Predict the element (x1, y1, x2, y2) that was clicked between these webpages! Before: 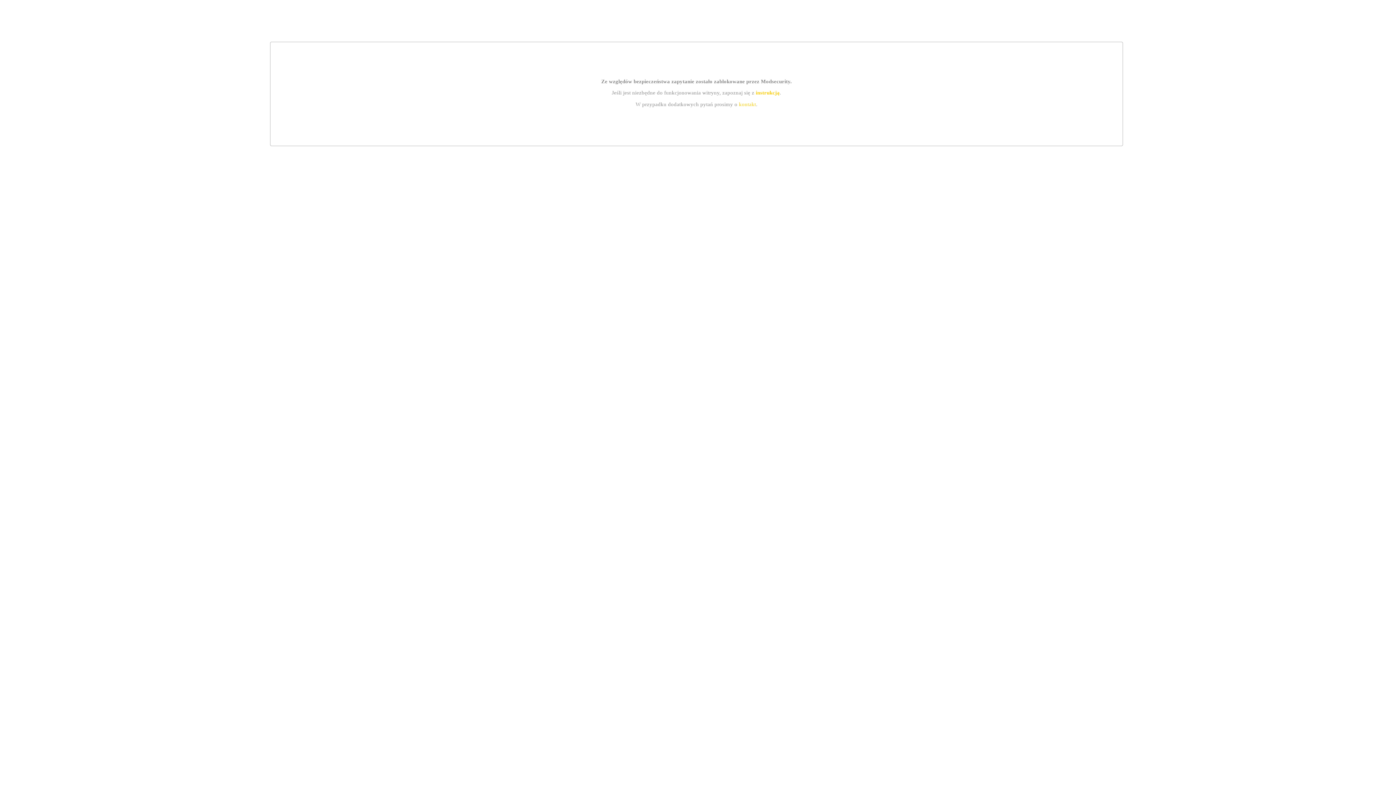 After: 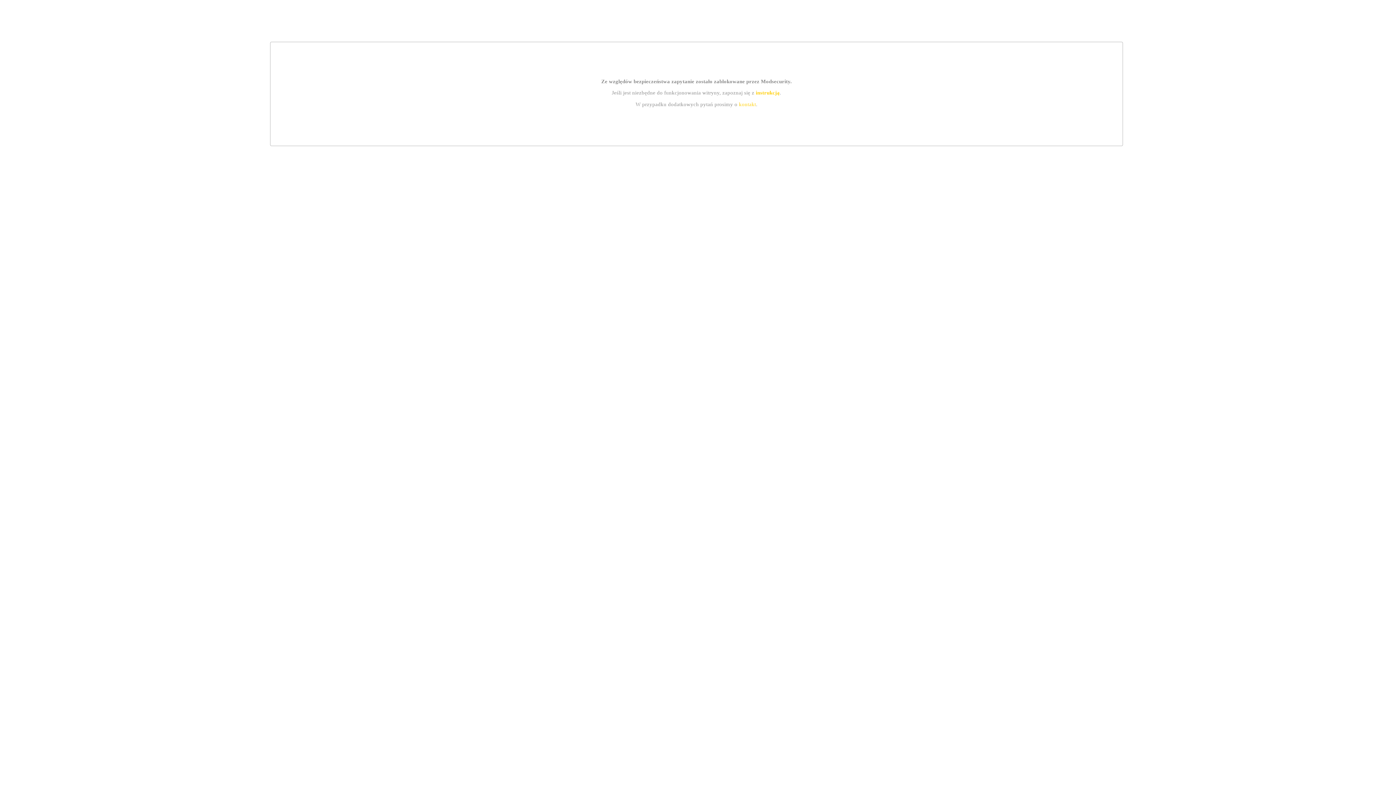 Action: bbox: (739, 101, 756, 107) label: kontakt